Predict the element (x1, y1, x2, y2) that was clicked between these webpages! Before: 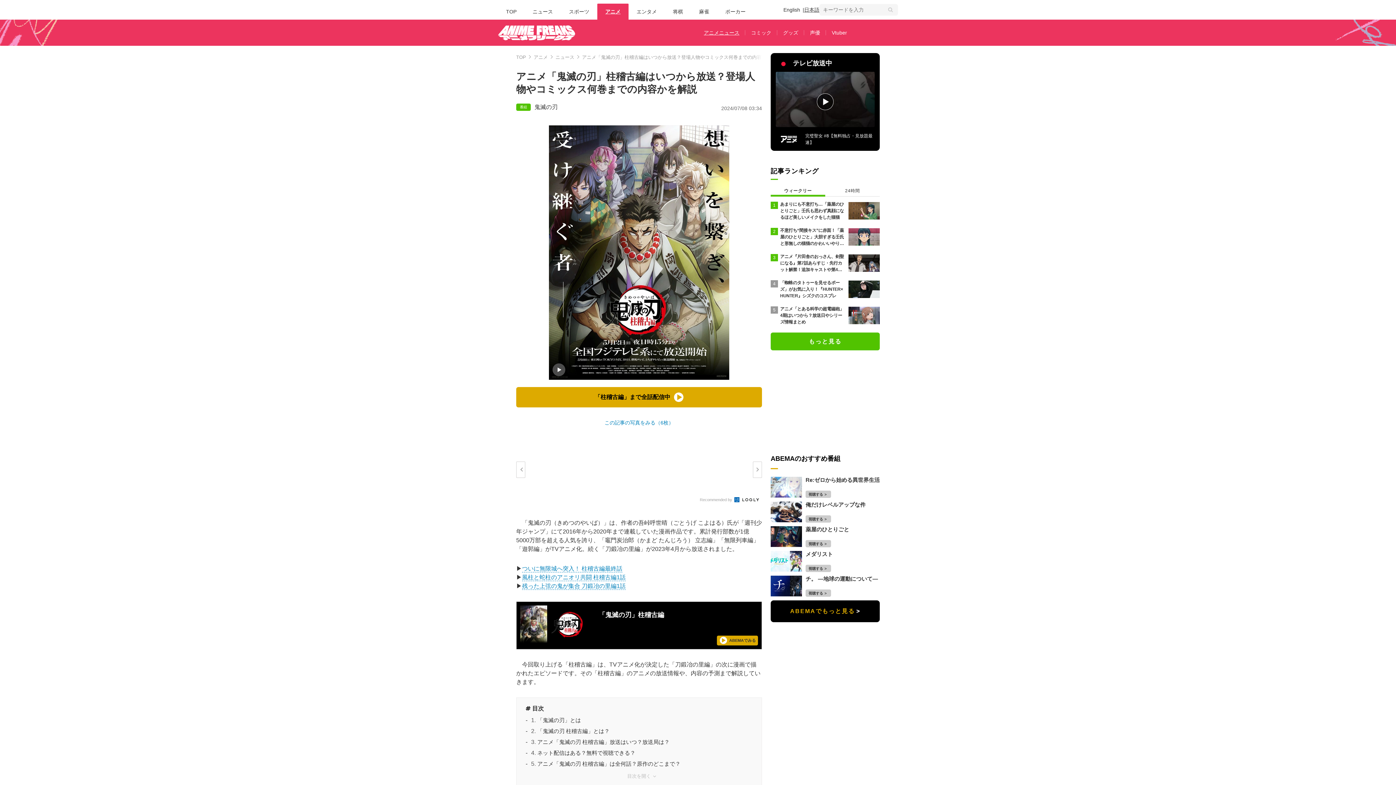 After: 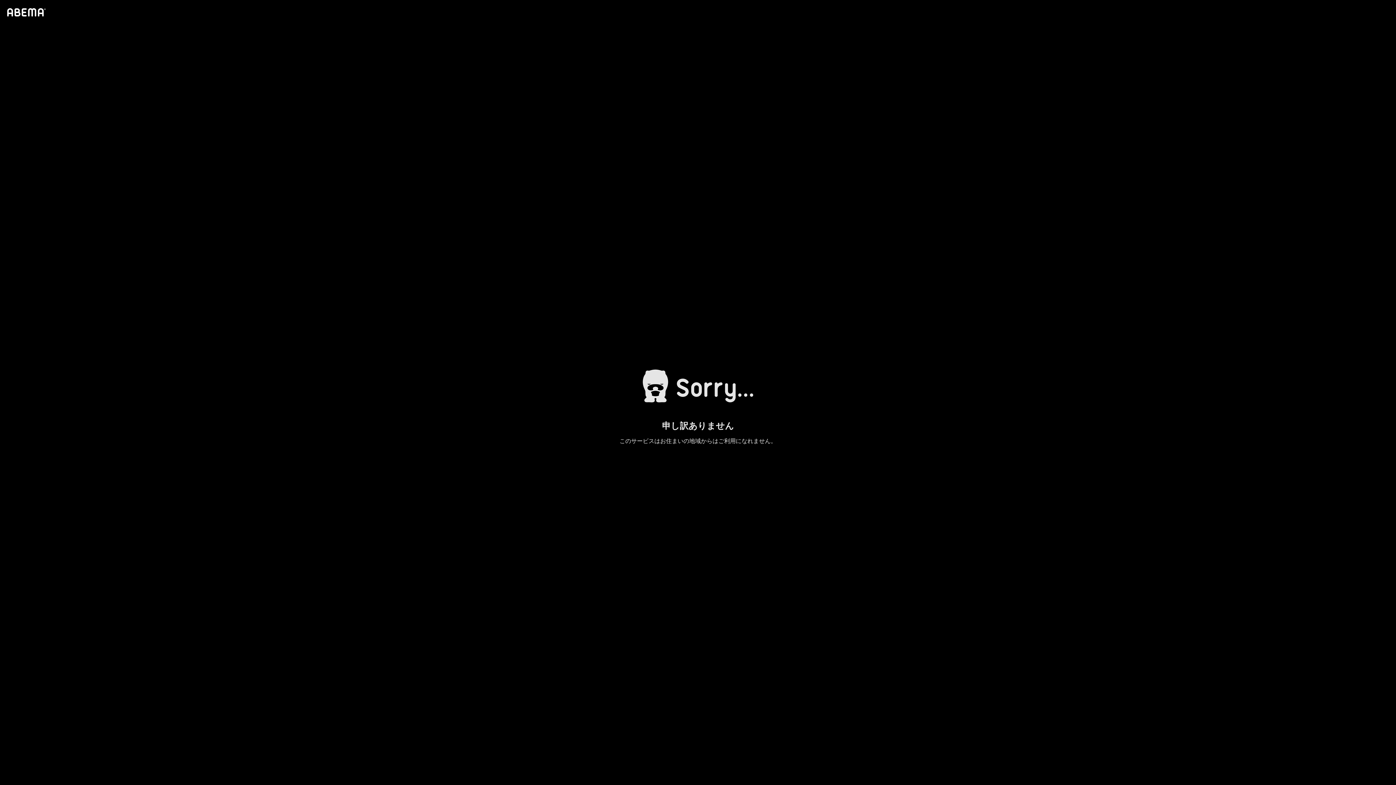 Action: bbox: (770, 500, 880, 524) label: 俺だけレベルアップな件
視聴する